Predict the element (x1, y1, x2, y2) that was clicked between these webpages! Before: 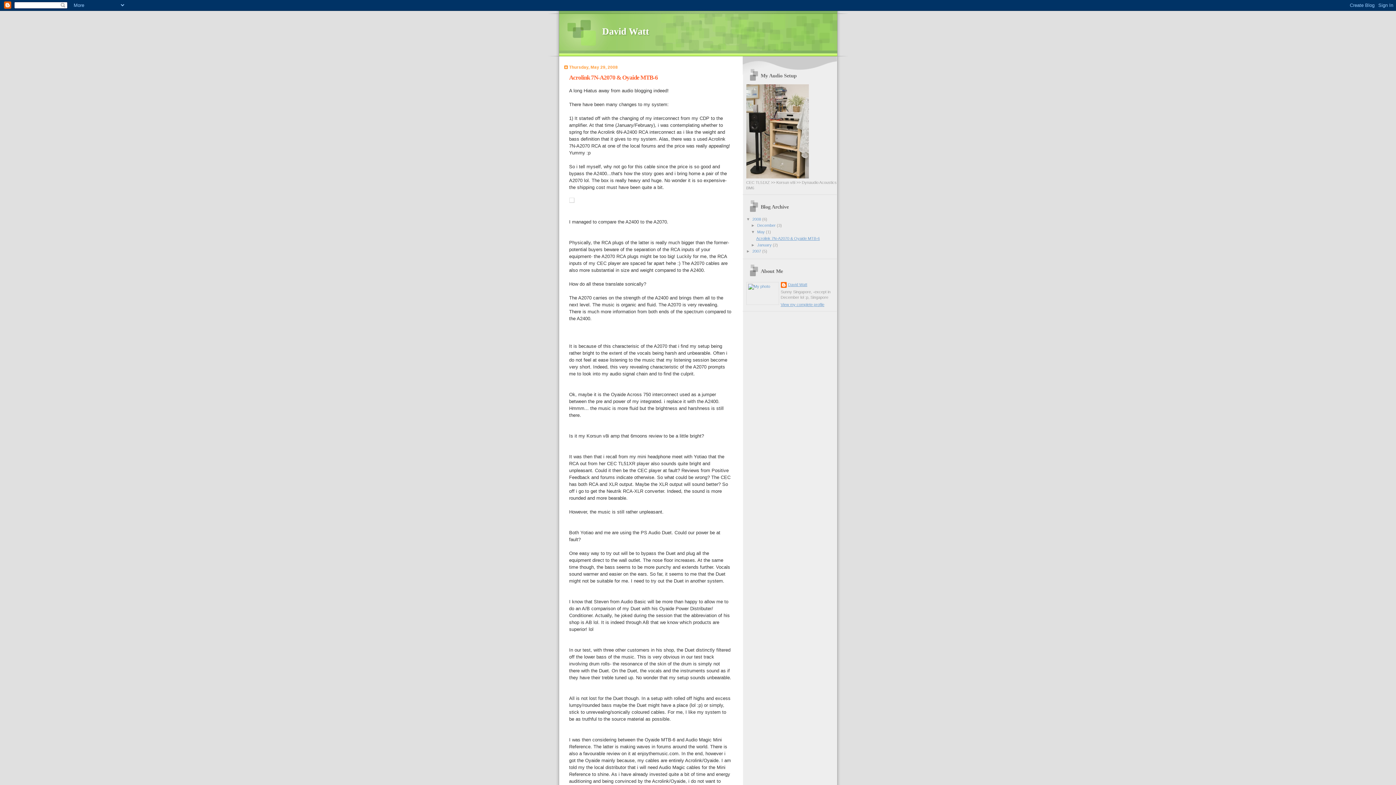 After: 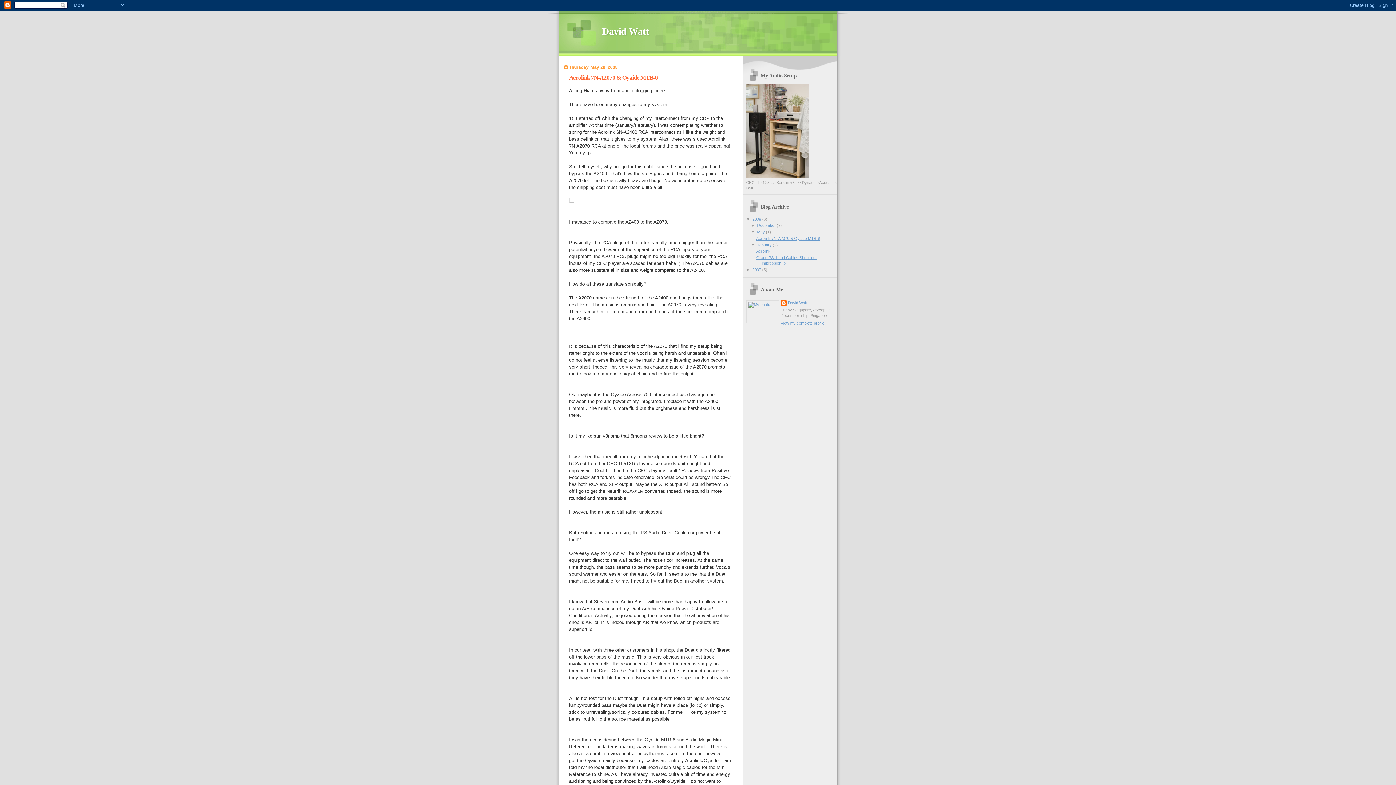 Action: label: ►   bbox: (751, 242, 757, 247)